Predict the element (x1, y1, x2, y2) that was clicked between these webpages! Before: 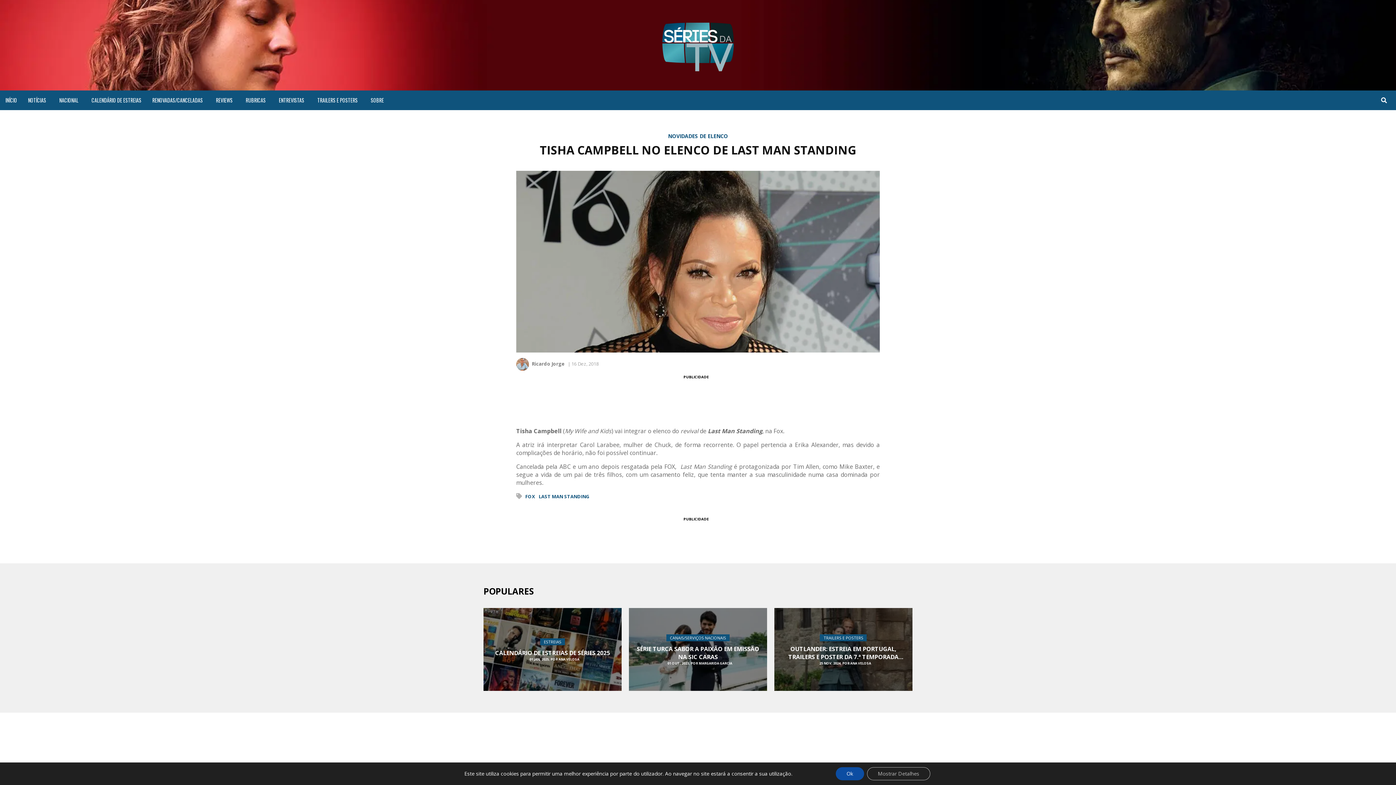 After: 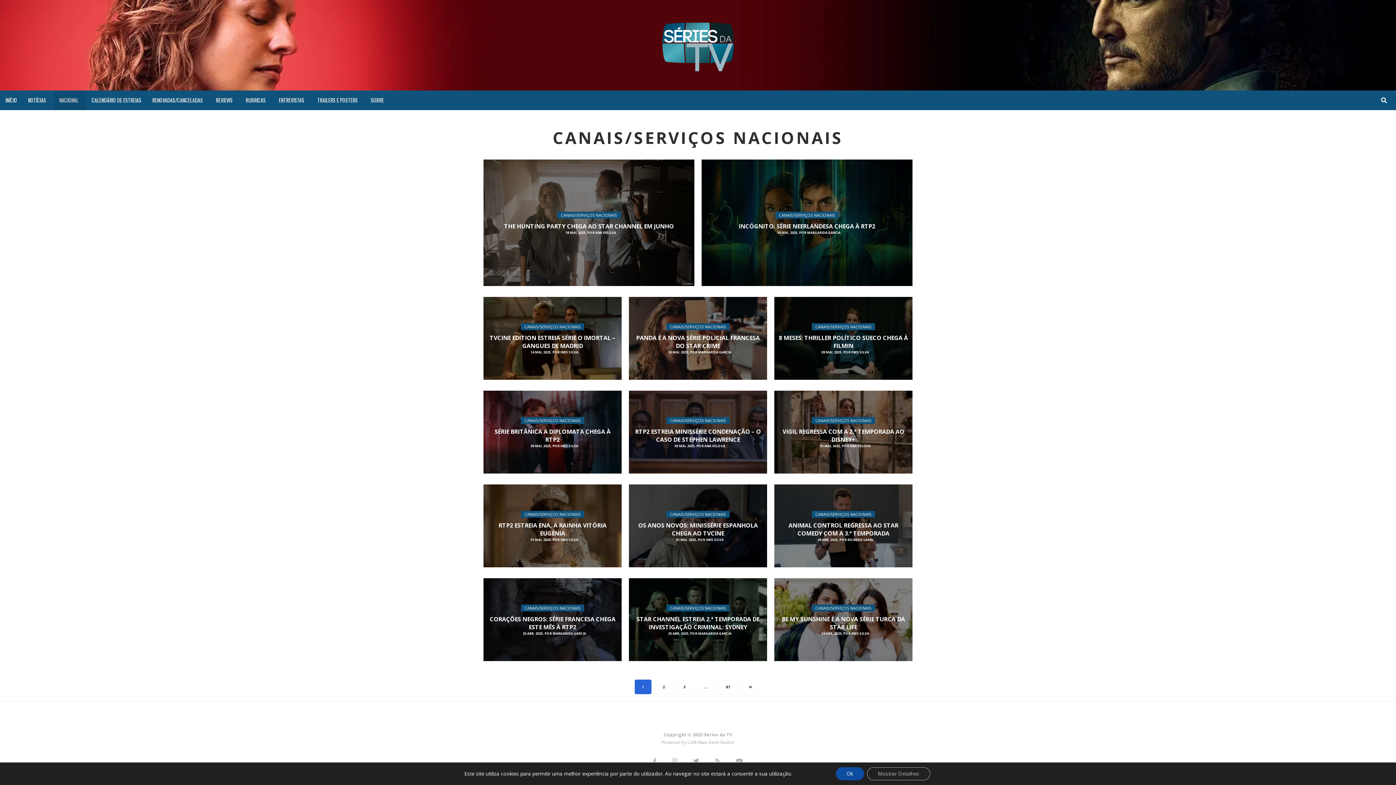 Action: label: CANAIS/SERVIÇOS NACIONAIS bbox: (666, 634, 729, 641)